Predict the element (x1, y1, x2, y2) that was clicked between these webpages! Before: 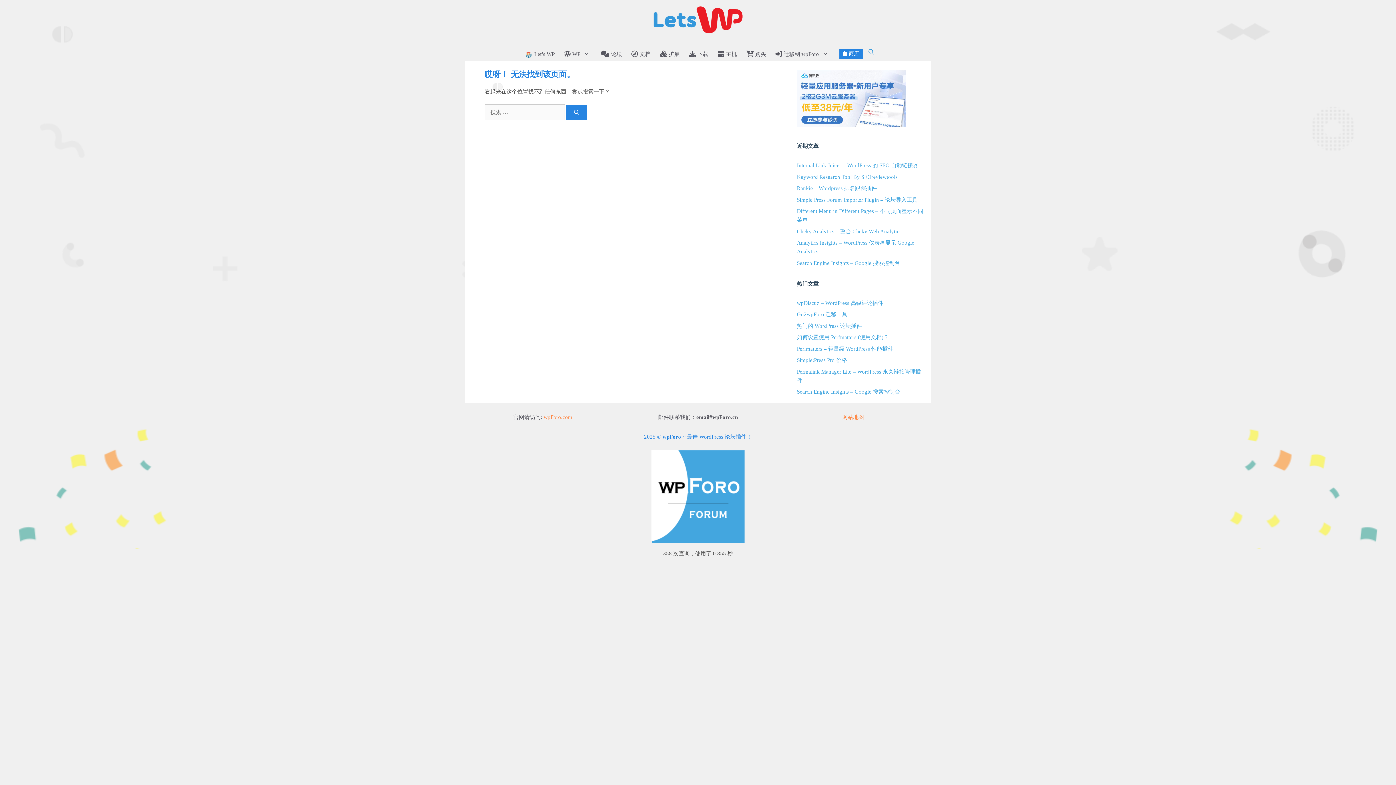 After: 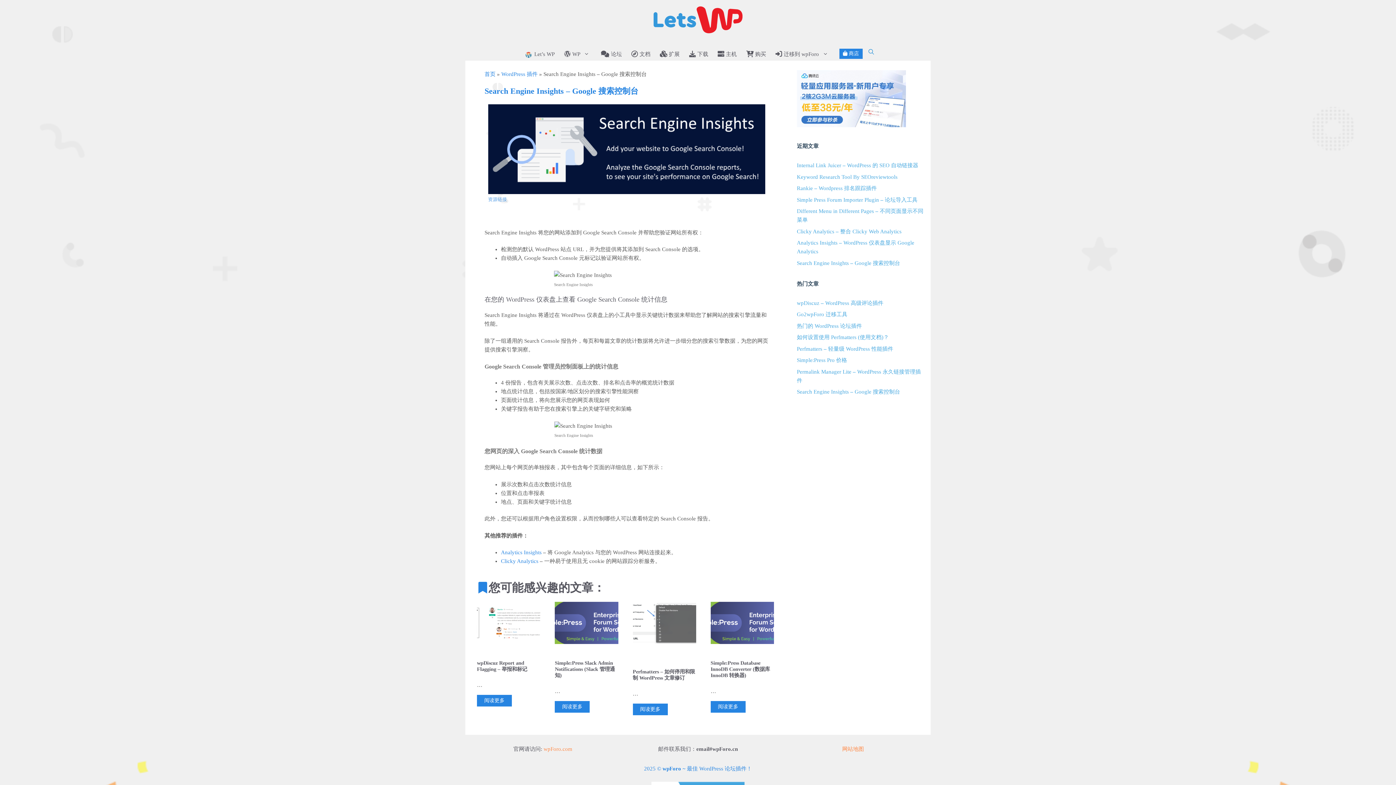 Action: bbox: (797, 260, 900, 266) label: Search Engine Insights – Google 搜索控制台